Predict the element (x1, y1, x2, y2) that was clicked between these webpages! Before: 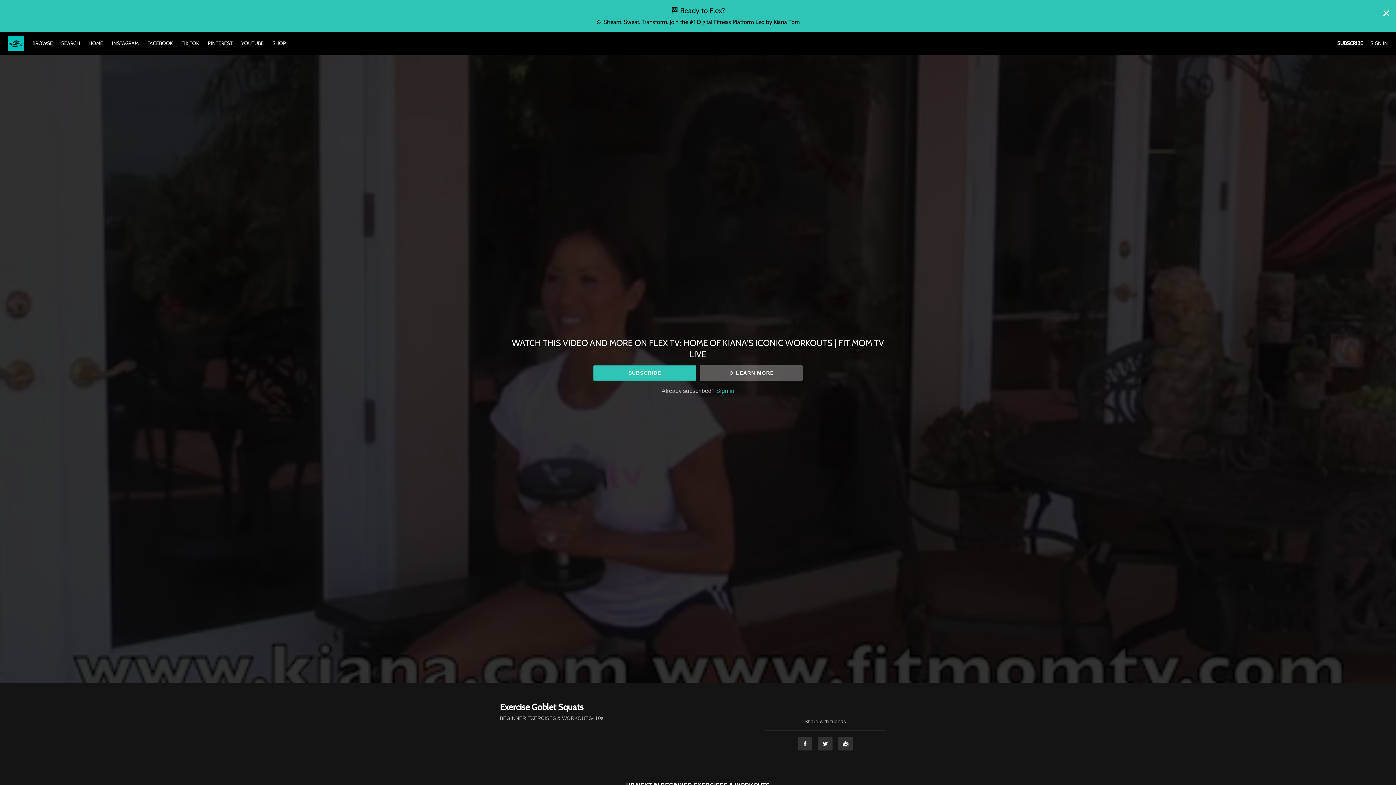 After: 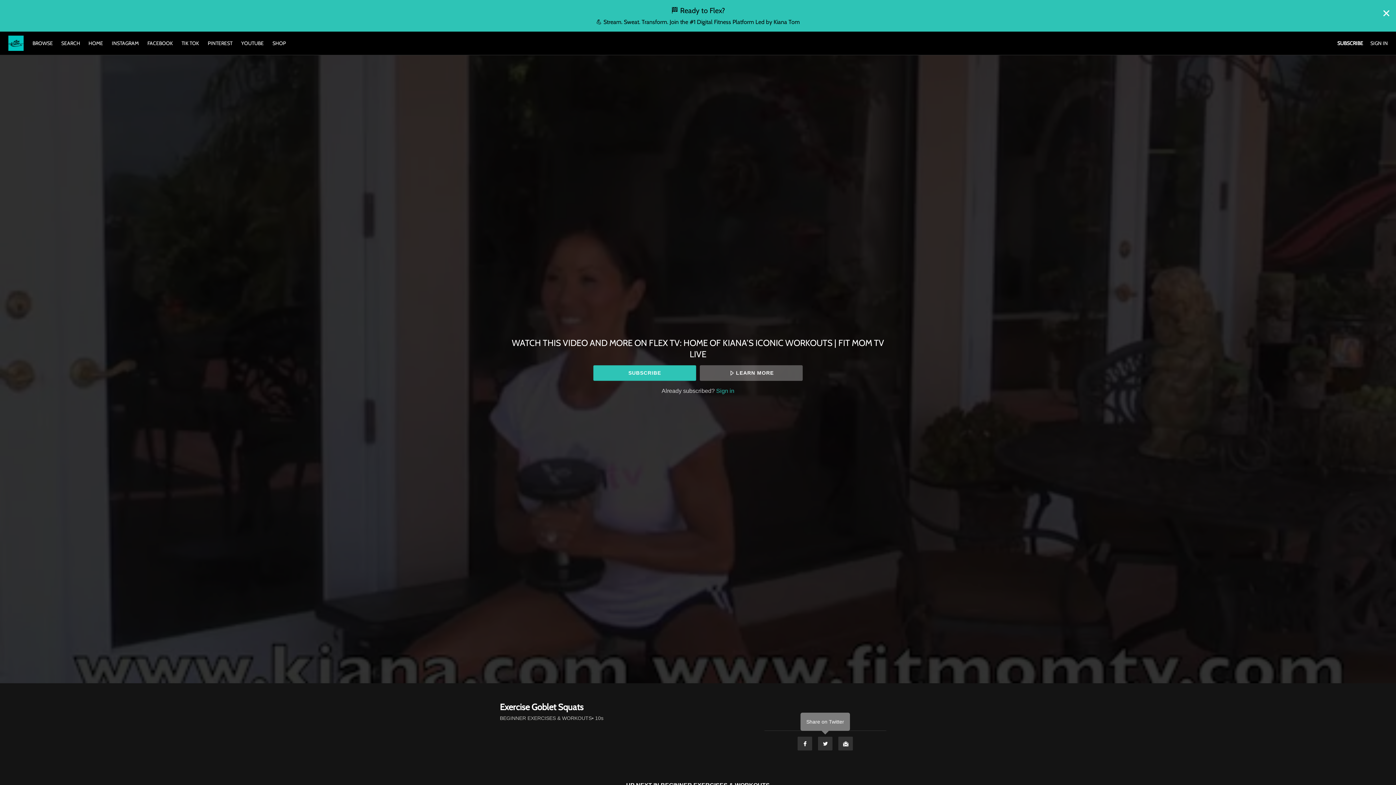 Action: bbox: (817, 736, 833, 751) label: Twitter